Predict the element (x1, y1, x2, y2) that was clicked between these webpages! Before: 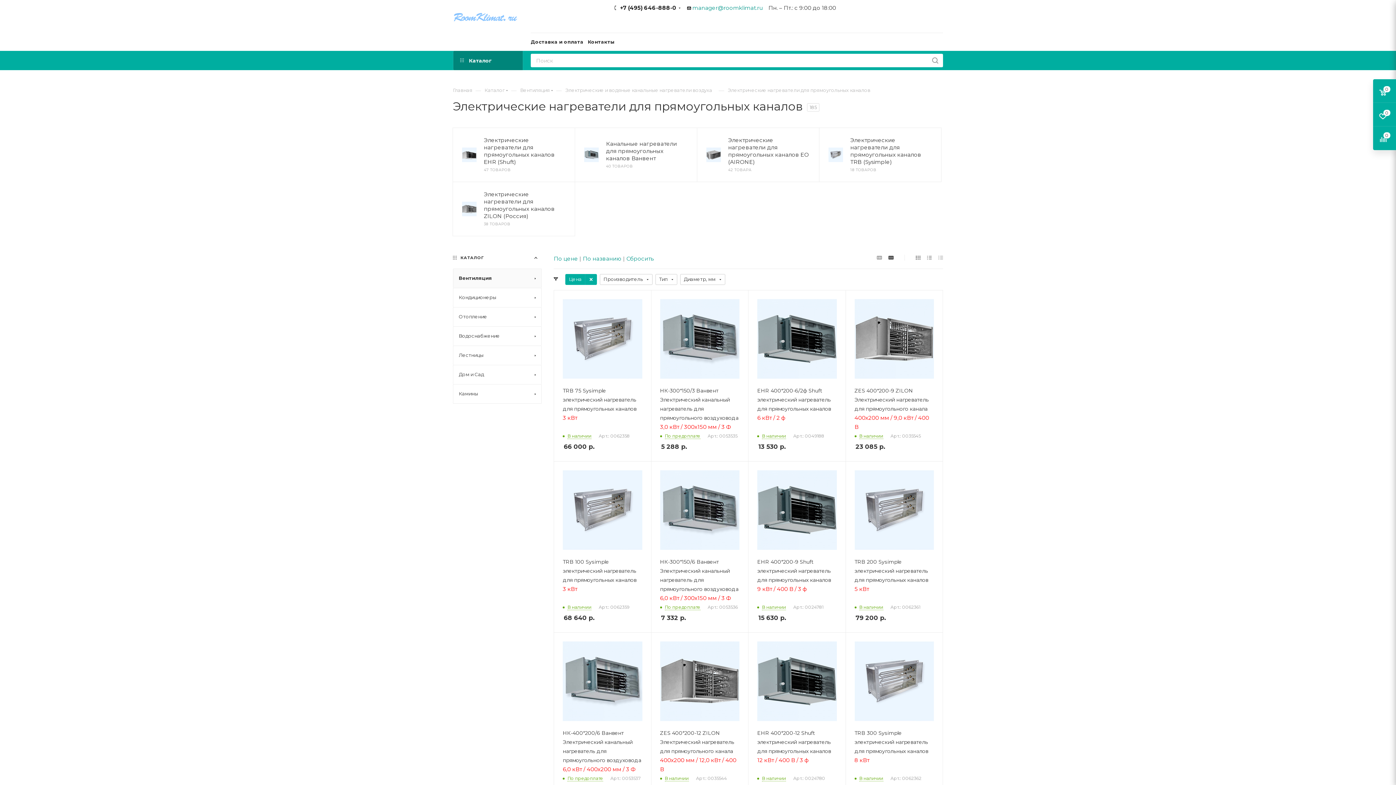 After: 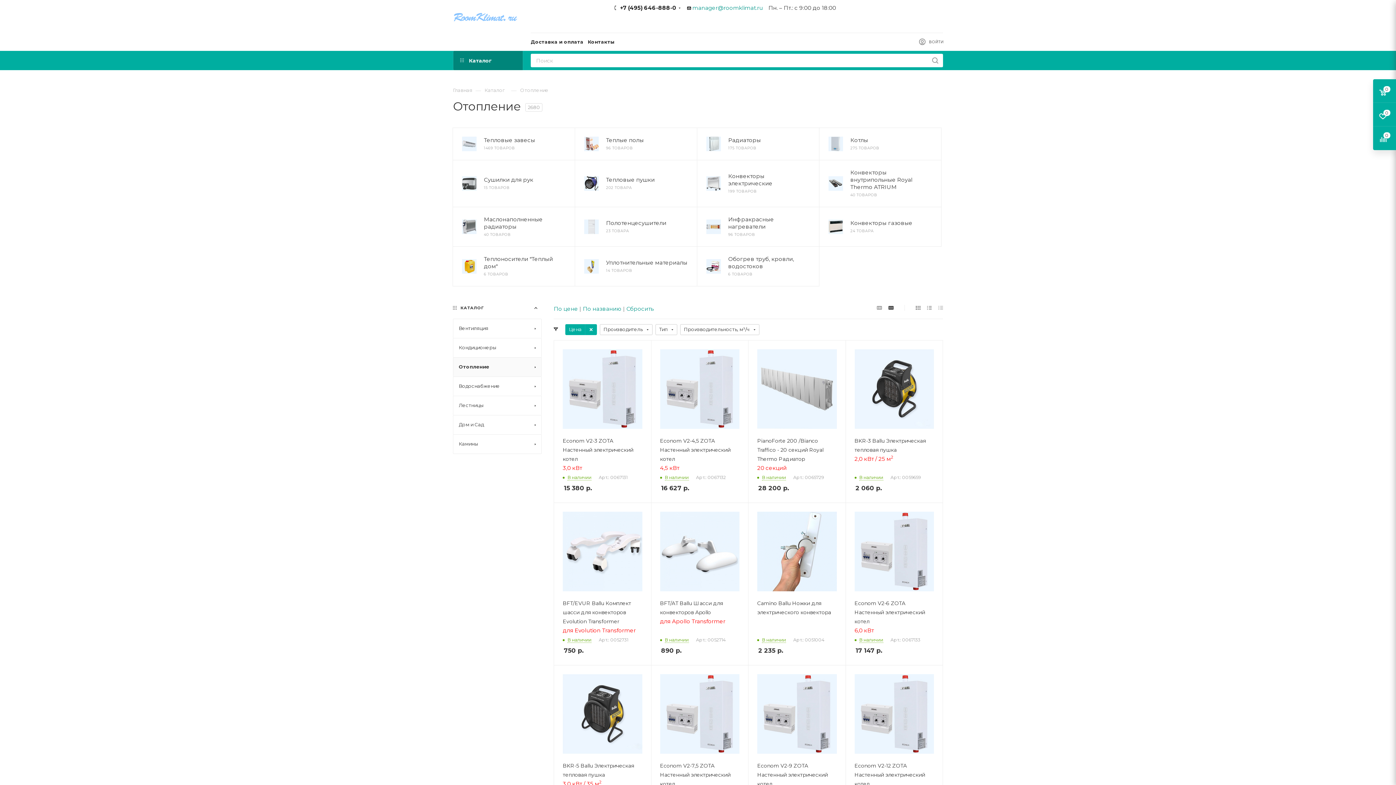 Action: bbox: (453, 307, 541, 326) label: Отопление